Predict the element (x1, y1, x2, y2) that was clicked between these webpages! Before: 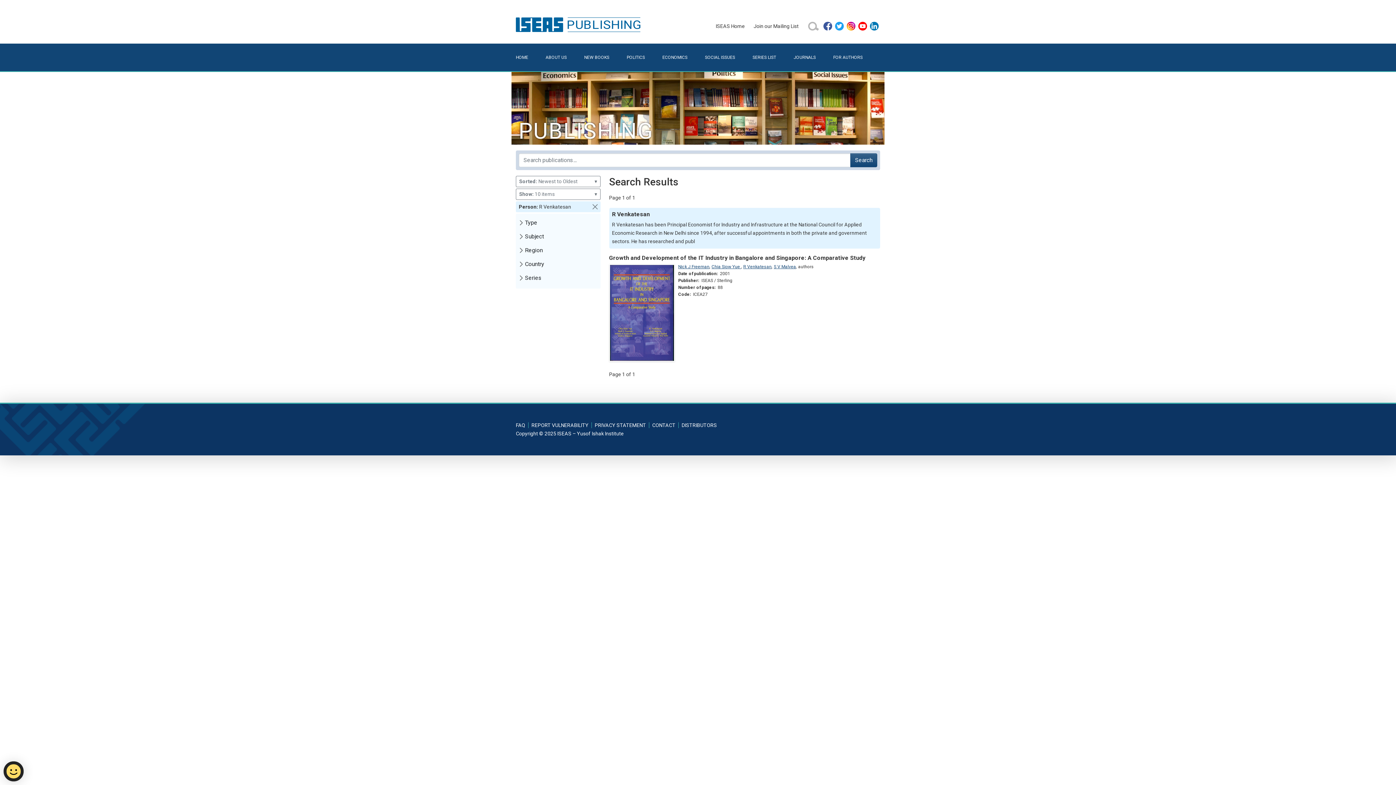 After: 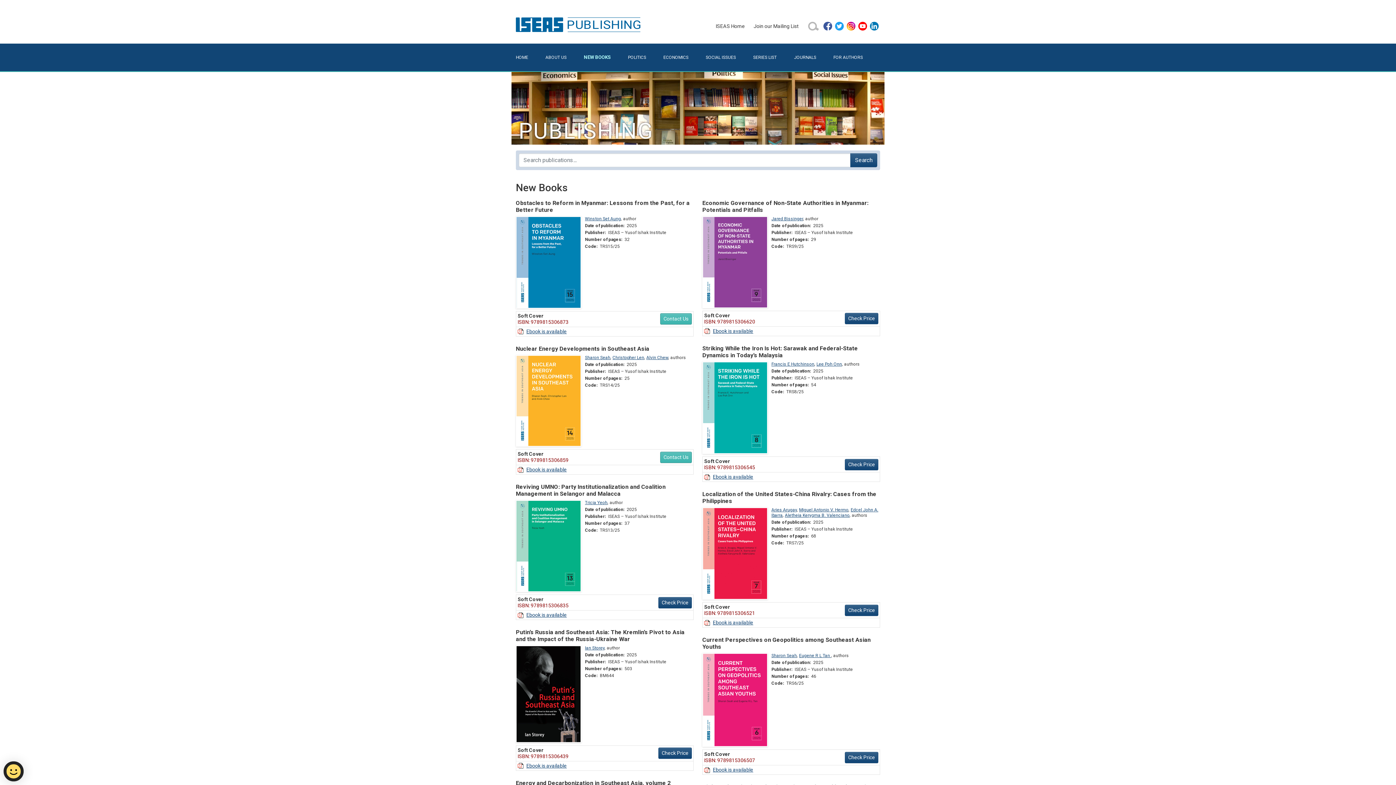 Action: bbox: (584, 49, 626, 65) label: NEW BOOKS